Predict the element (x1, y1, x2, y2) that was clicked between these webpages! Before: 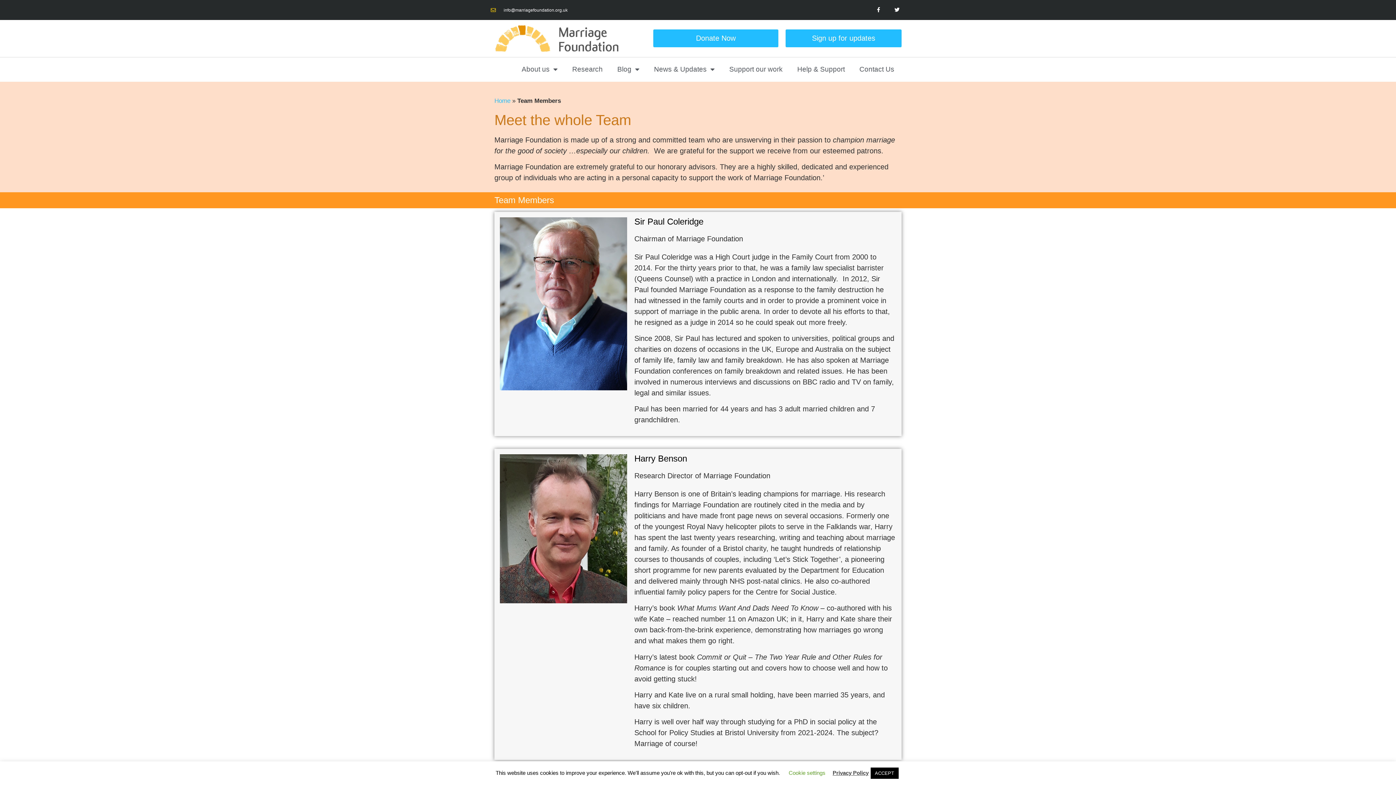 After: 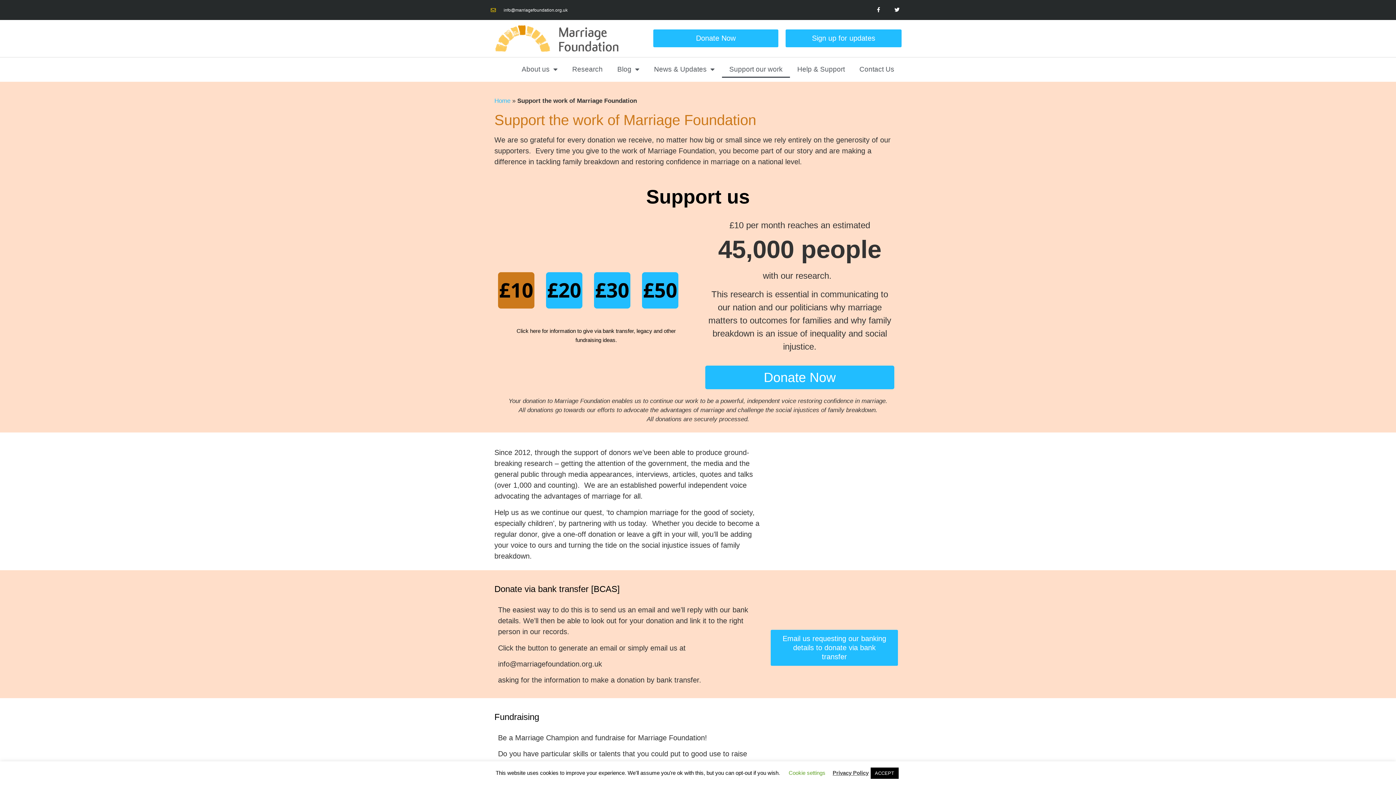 Action: label: Donate Now bbox: (653, 29, 778, 47)